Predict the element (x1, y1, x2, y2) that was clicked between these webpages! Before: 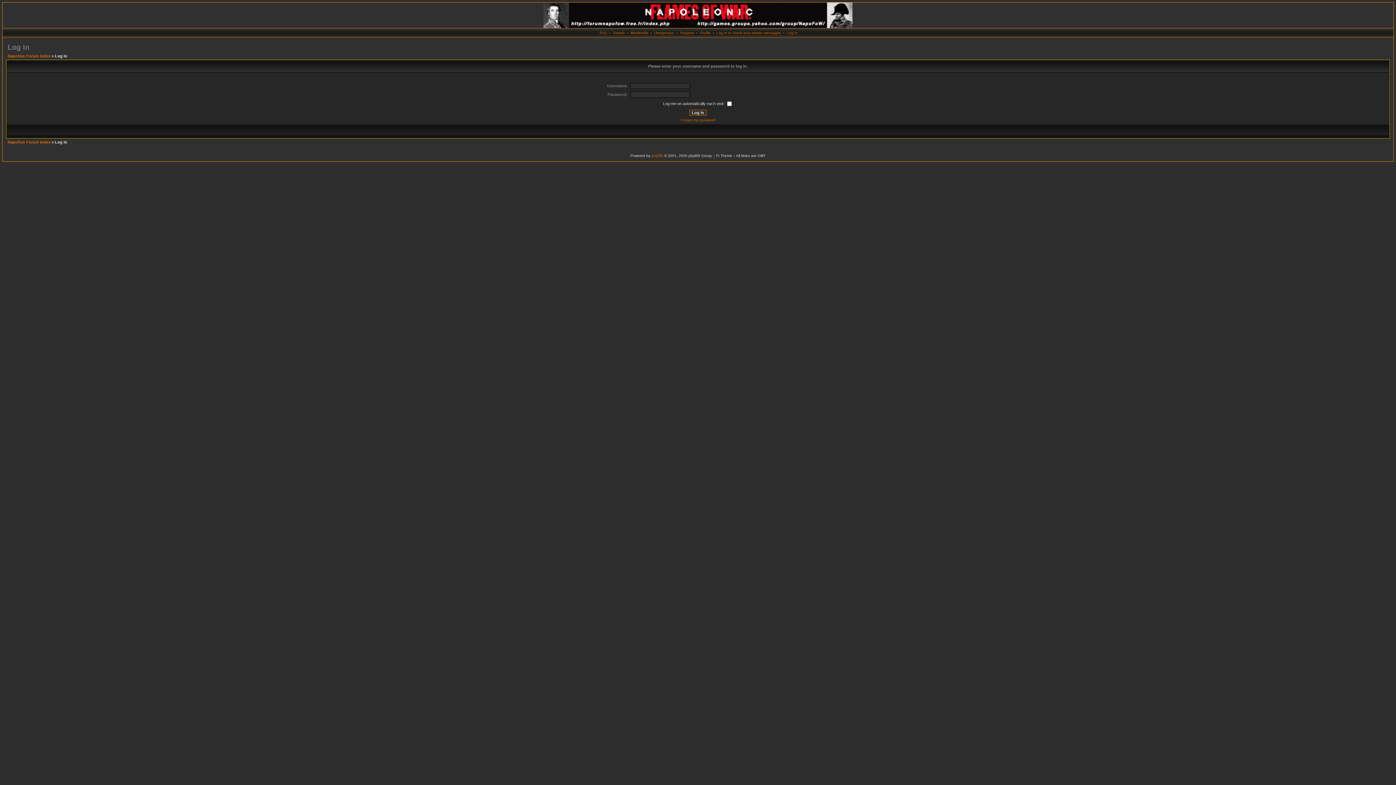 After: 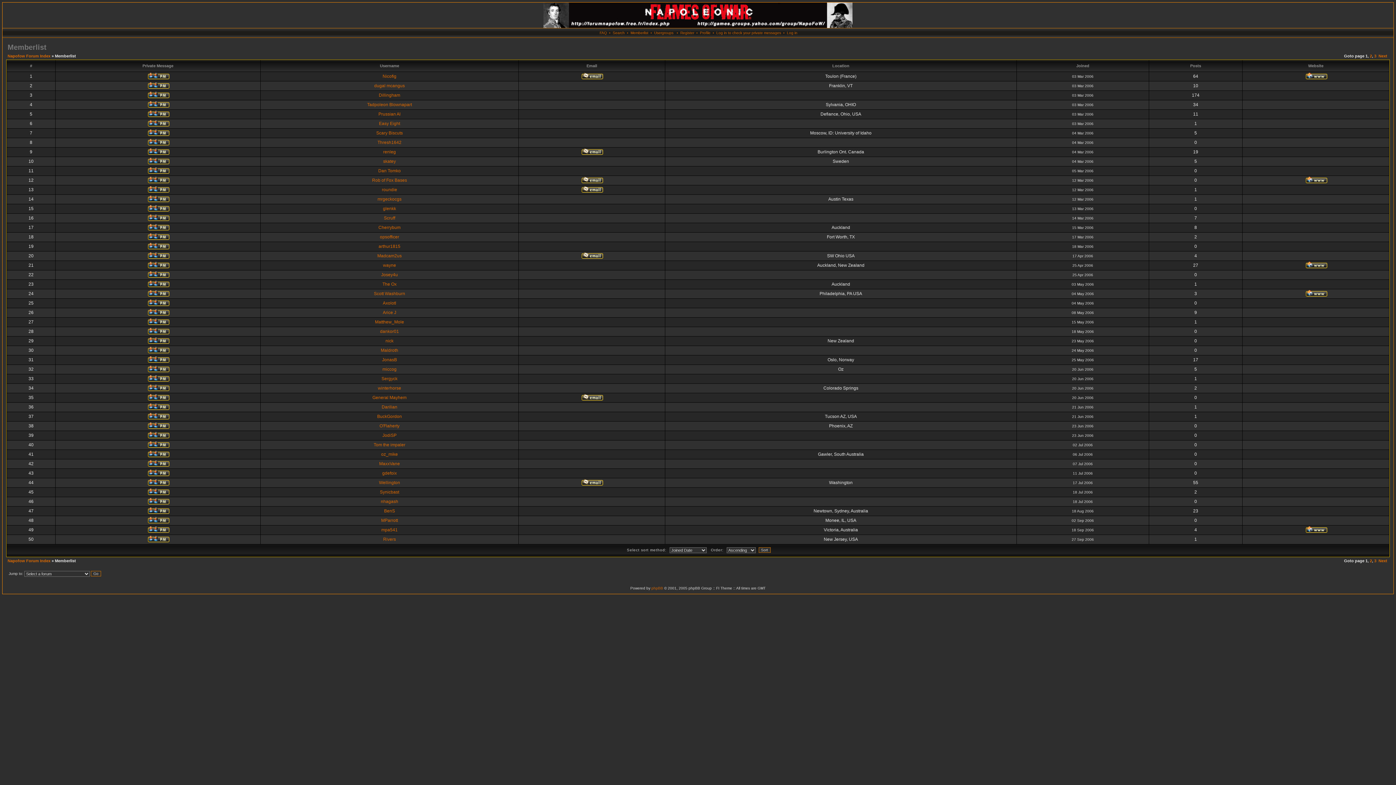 Action: label: Memberlist bbox: (630, 30, 648, 34)